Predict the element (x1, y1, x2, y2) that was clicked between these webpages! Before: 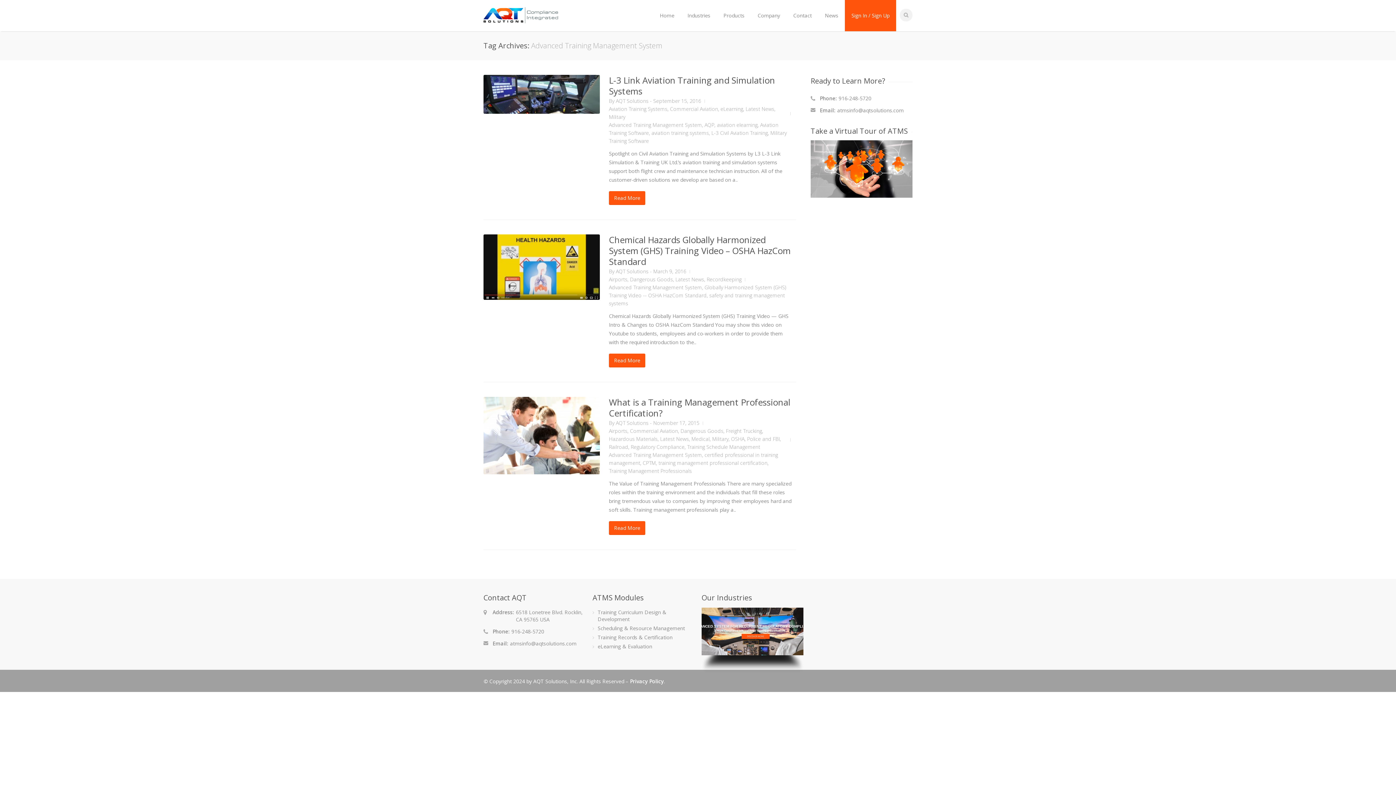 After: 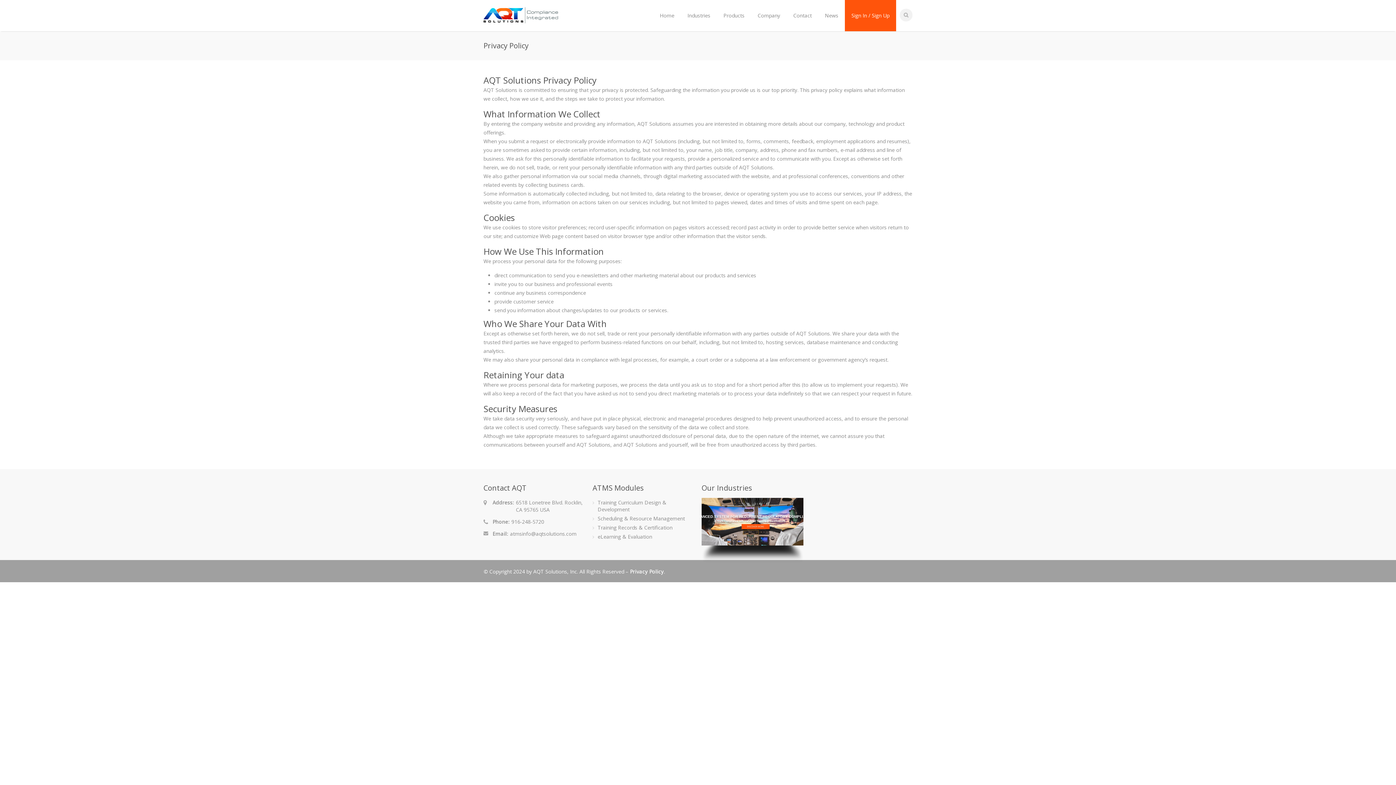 Action: bbox: (630, 678, 664, 685) label: Privacy Policy